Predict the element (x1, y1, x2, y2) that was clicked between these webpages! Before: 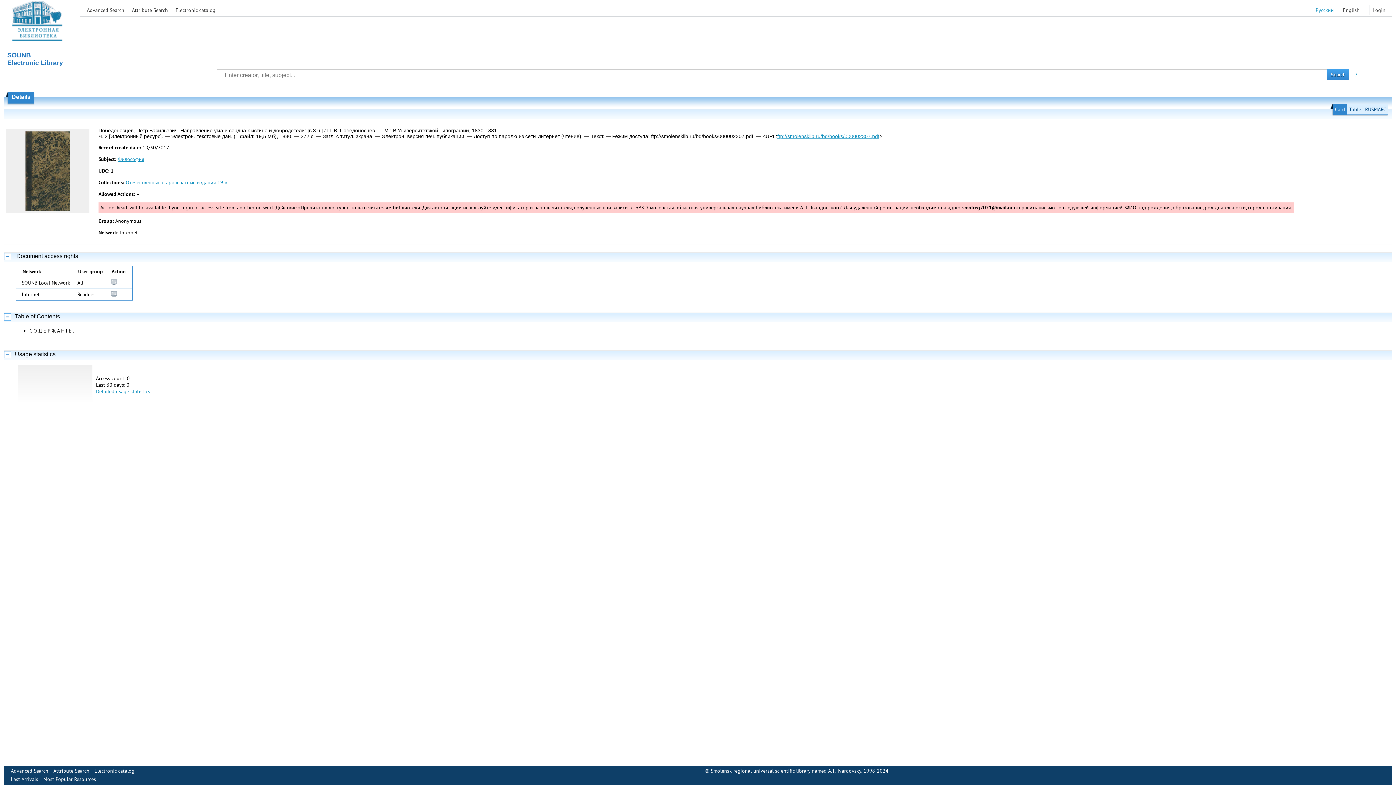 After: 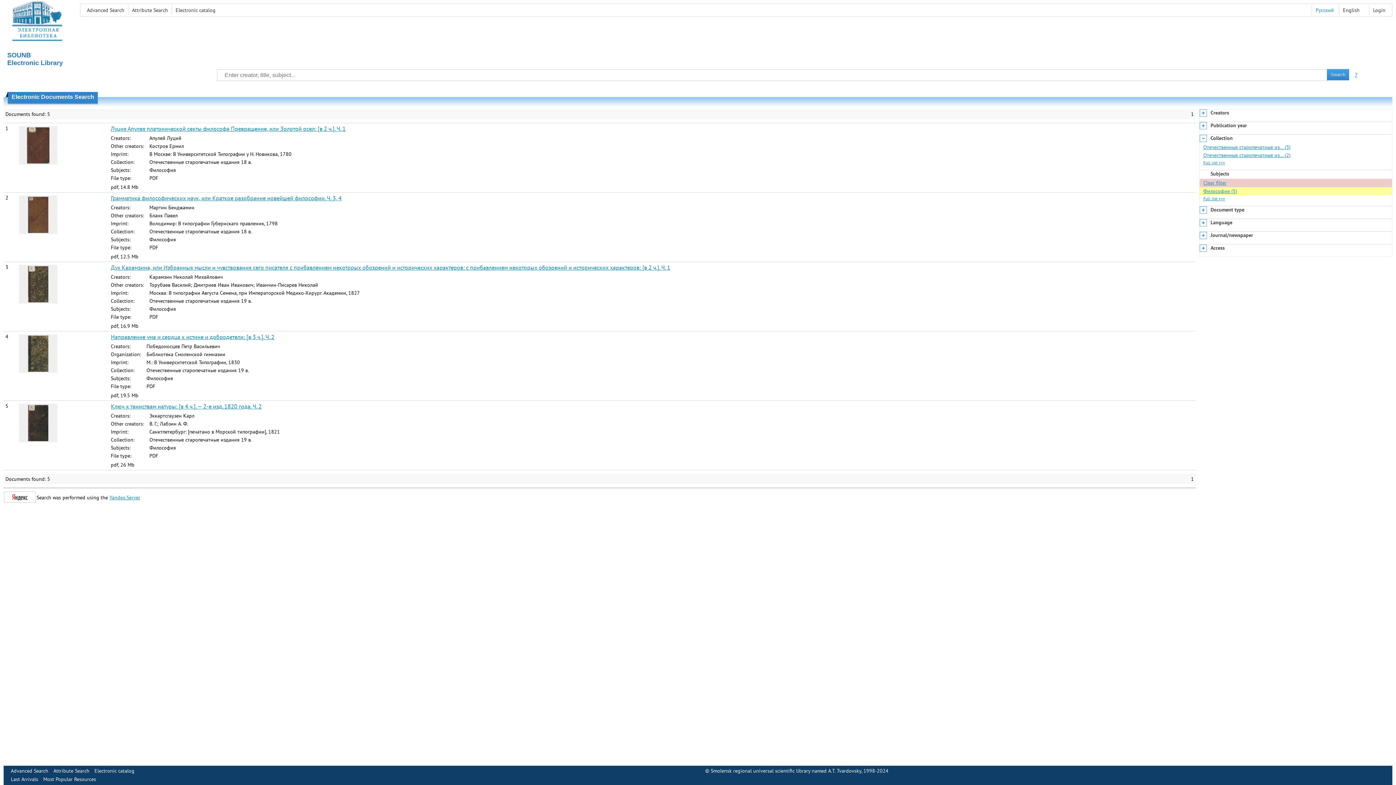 Action: bbox: (117, 156, 144, 162) label: Философия